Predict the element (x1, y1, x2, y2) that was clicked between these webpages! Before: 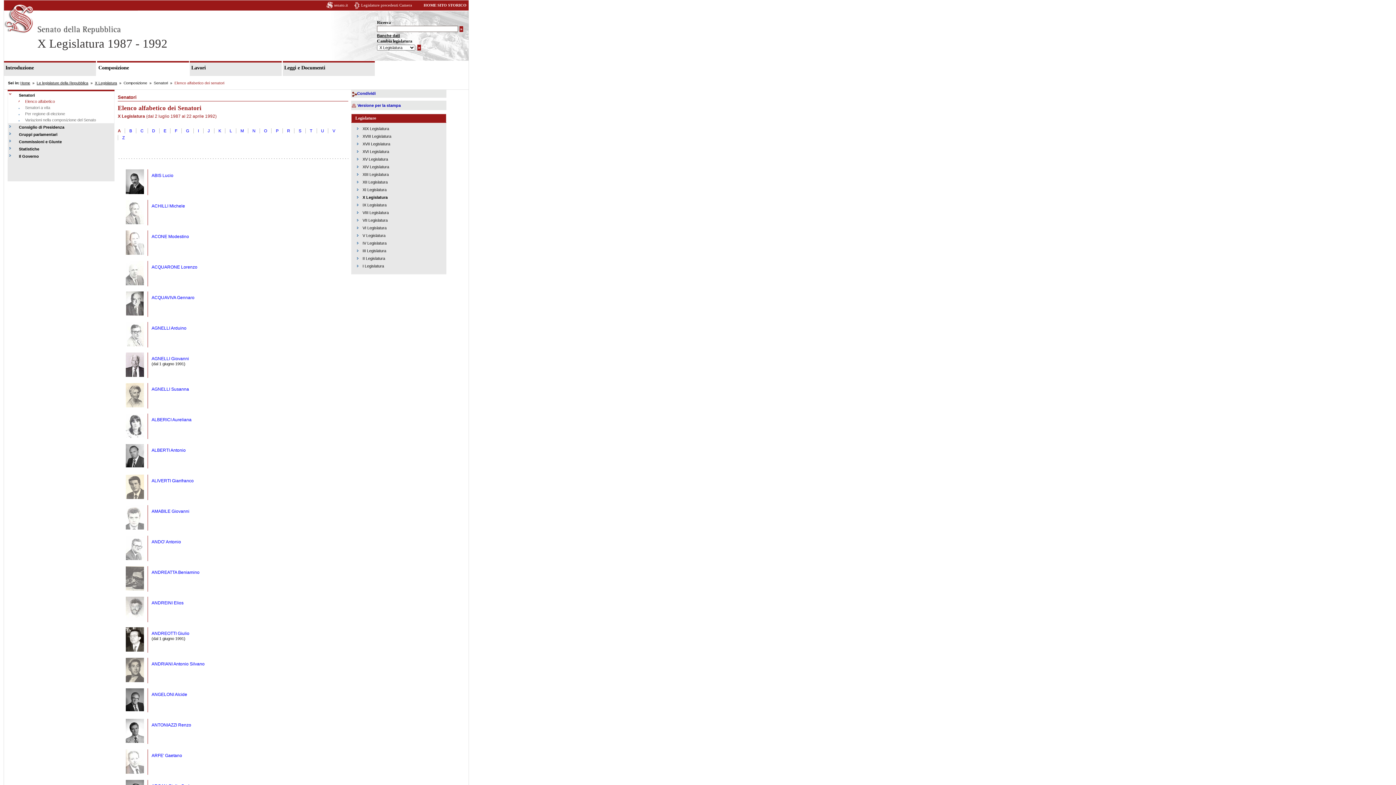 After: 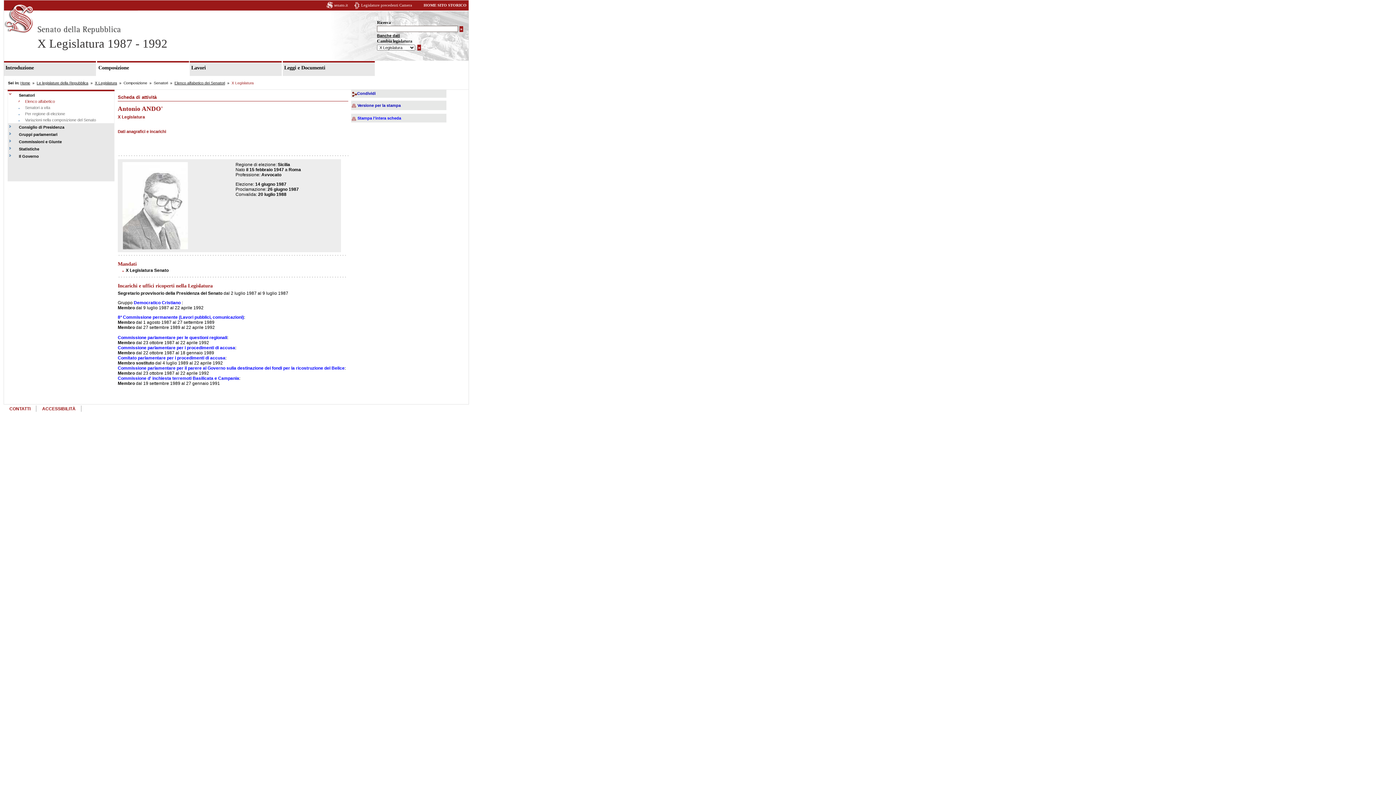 Action: label: ANDO' Antonio bbox: (151, 539, 181, 544)